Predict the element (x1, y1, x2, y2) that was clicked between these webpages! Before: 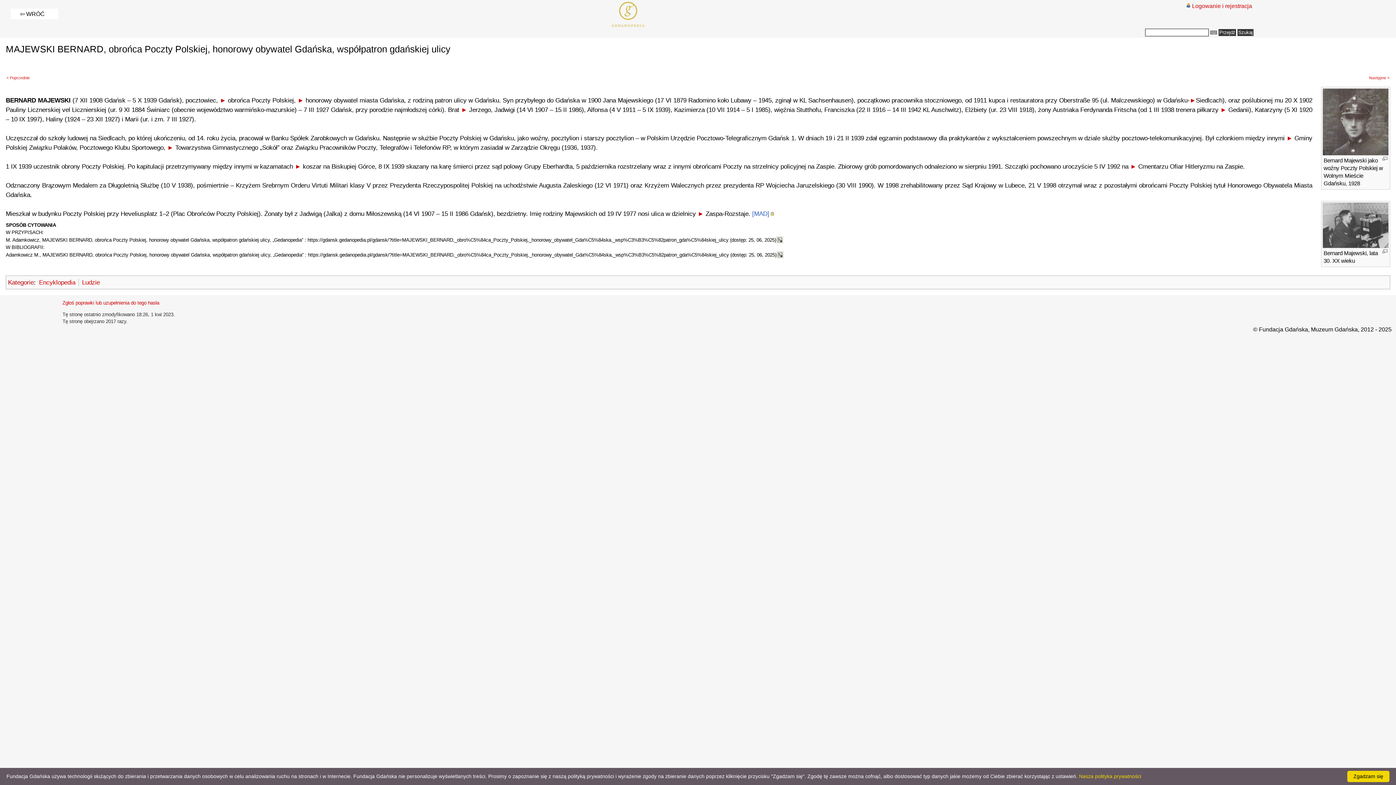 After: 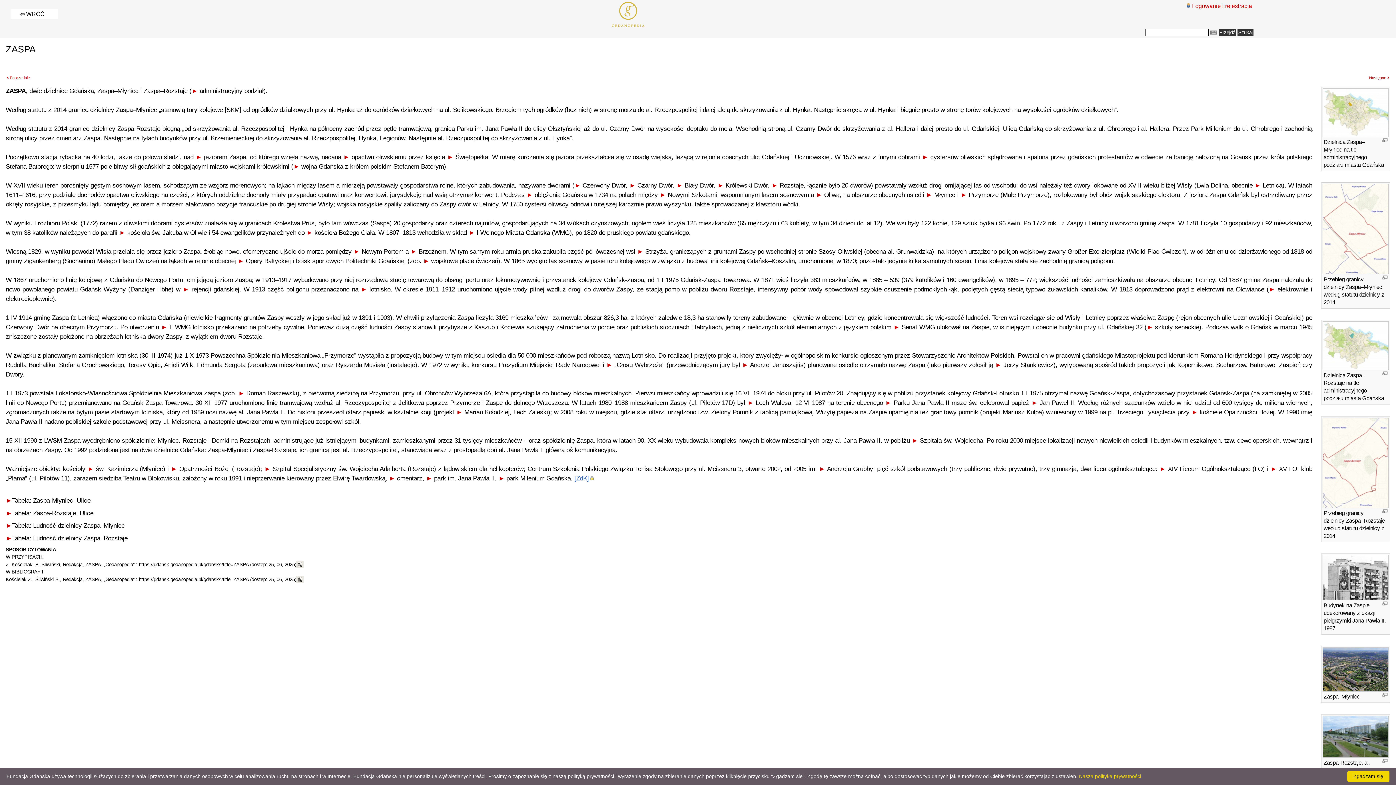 Action: label:  Zaspa bbox: (704, 210, 722, 217)